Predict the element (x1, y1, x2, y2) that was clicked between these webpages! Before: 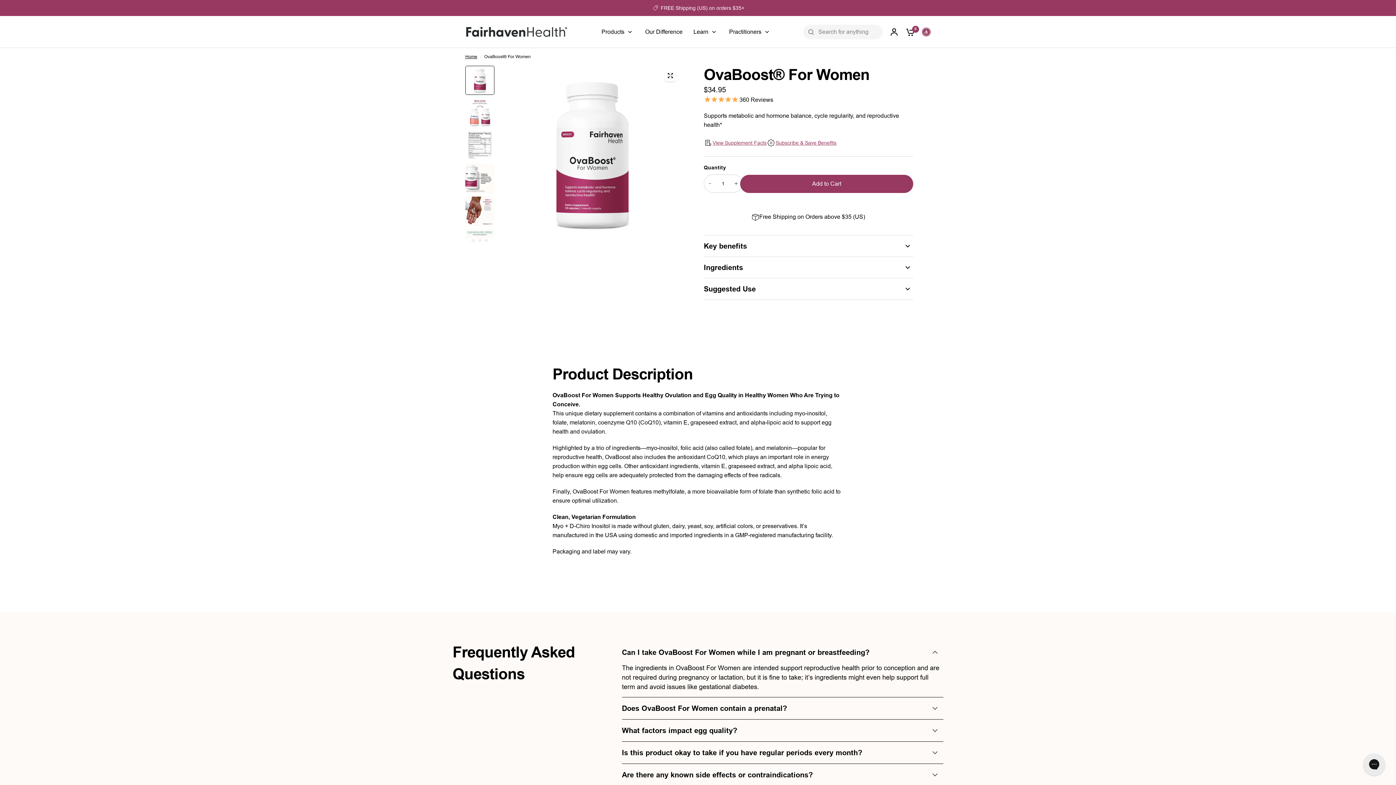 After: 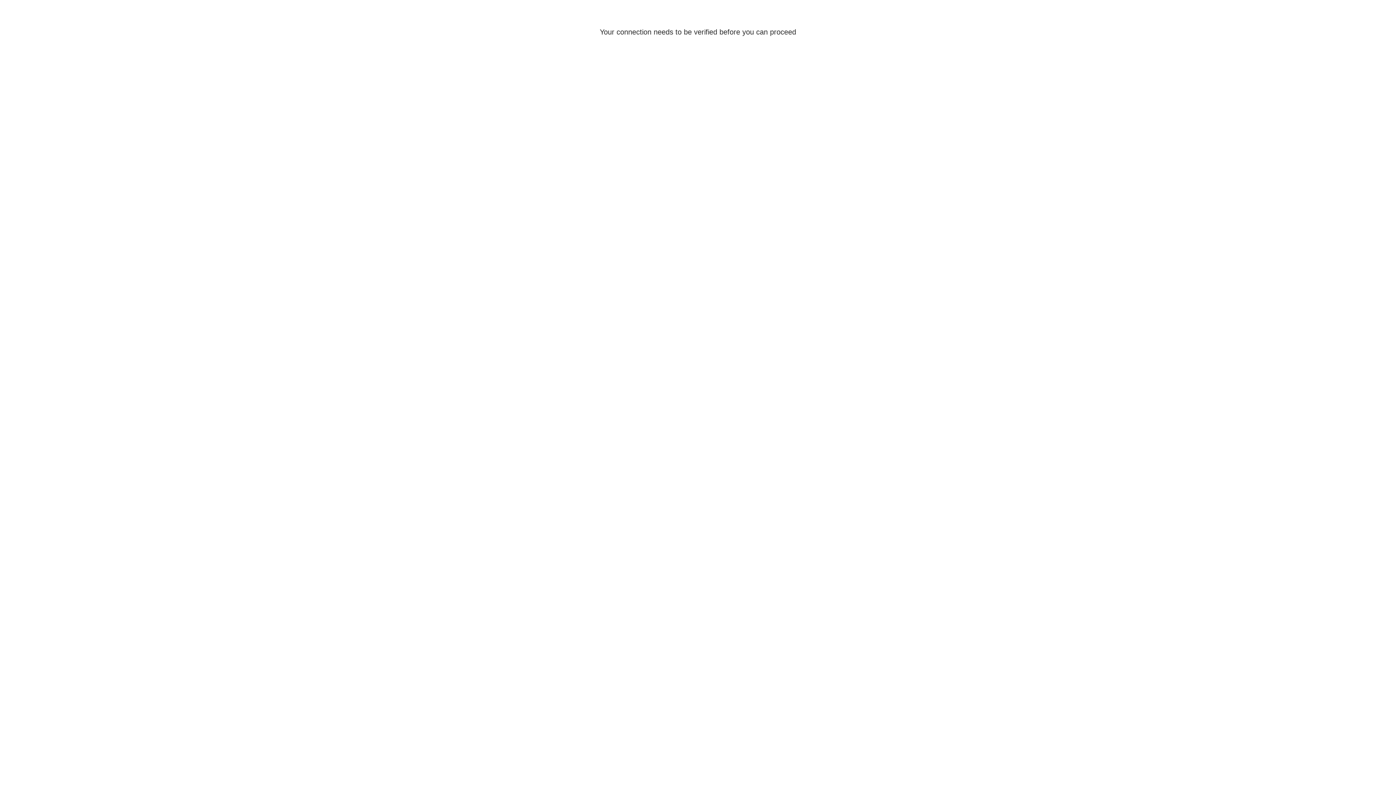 Action: bbox: (886, 16, 902, 48)